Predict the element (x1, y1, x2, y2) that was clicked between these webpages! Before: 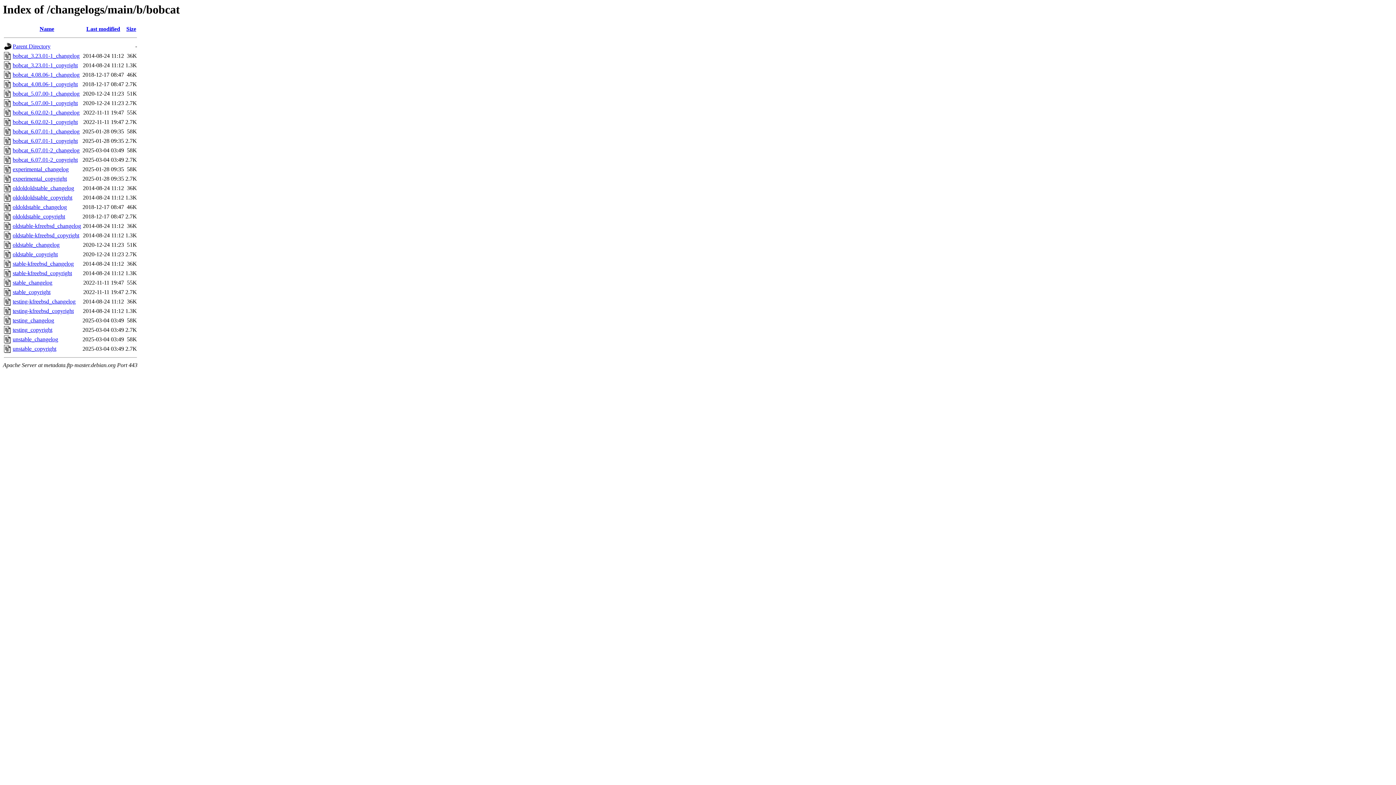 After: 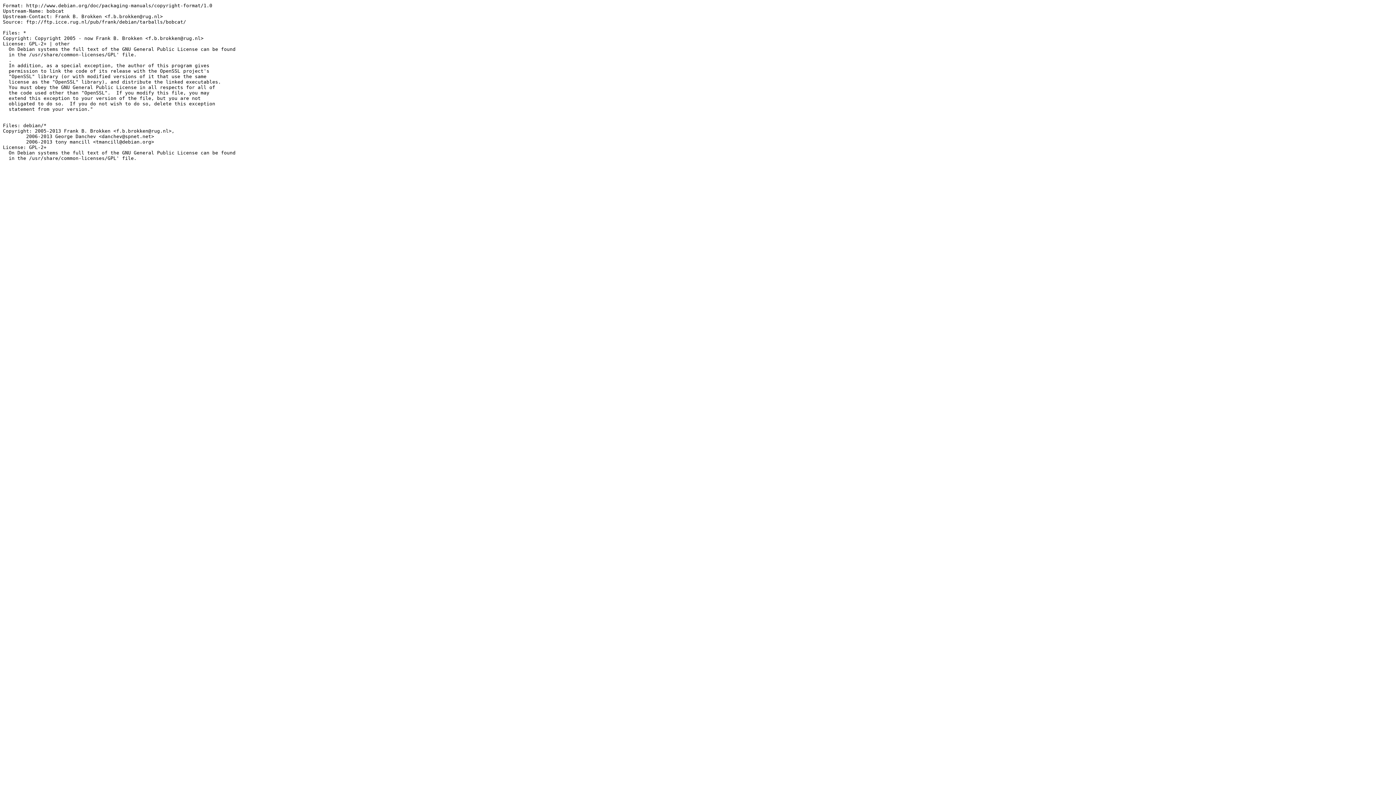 Action: bbox: (12, 270, 72, 276) label: stable-kfreebsd_copyright